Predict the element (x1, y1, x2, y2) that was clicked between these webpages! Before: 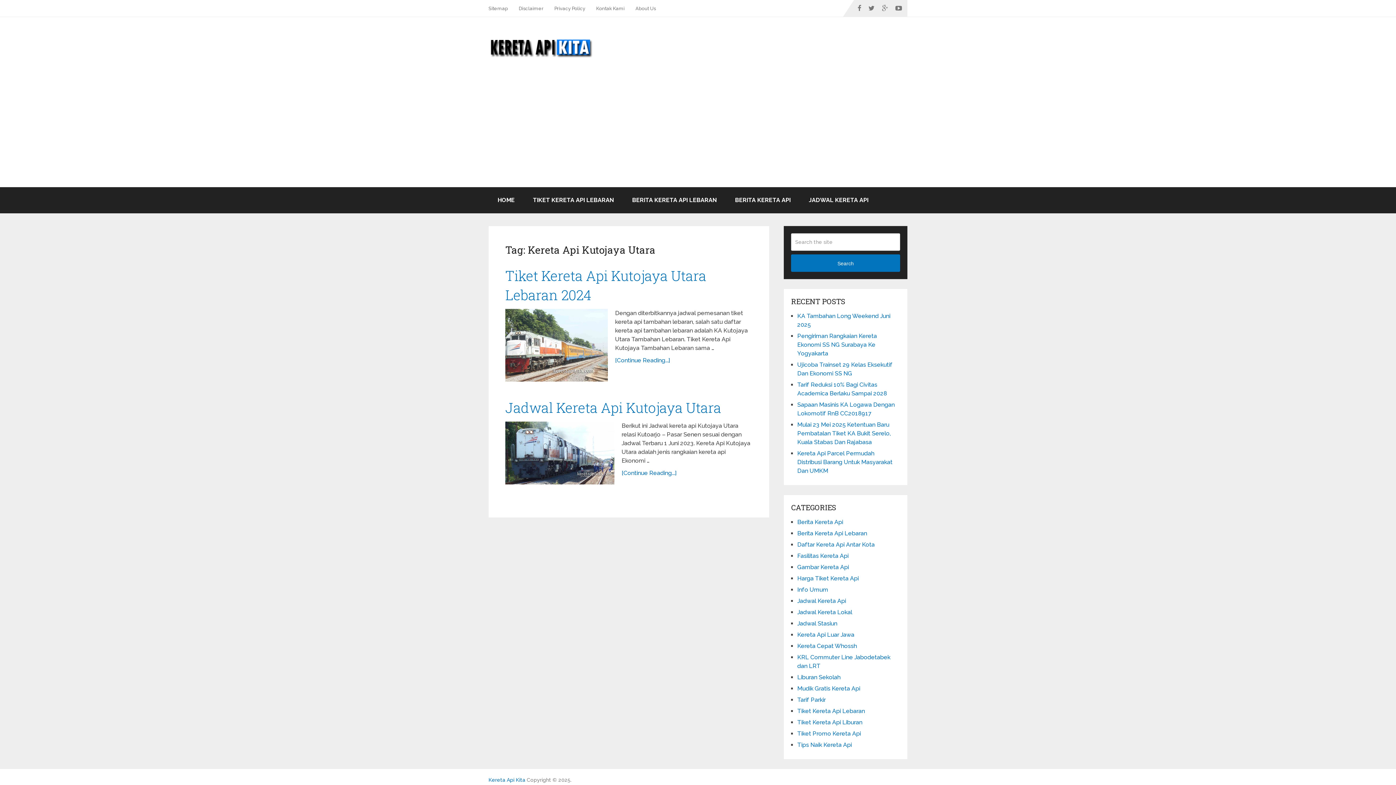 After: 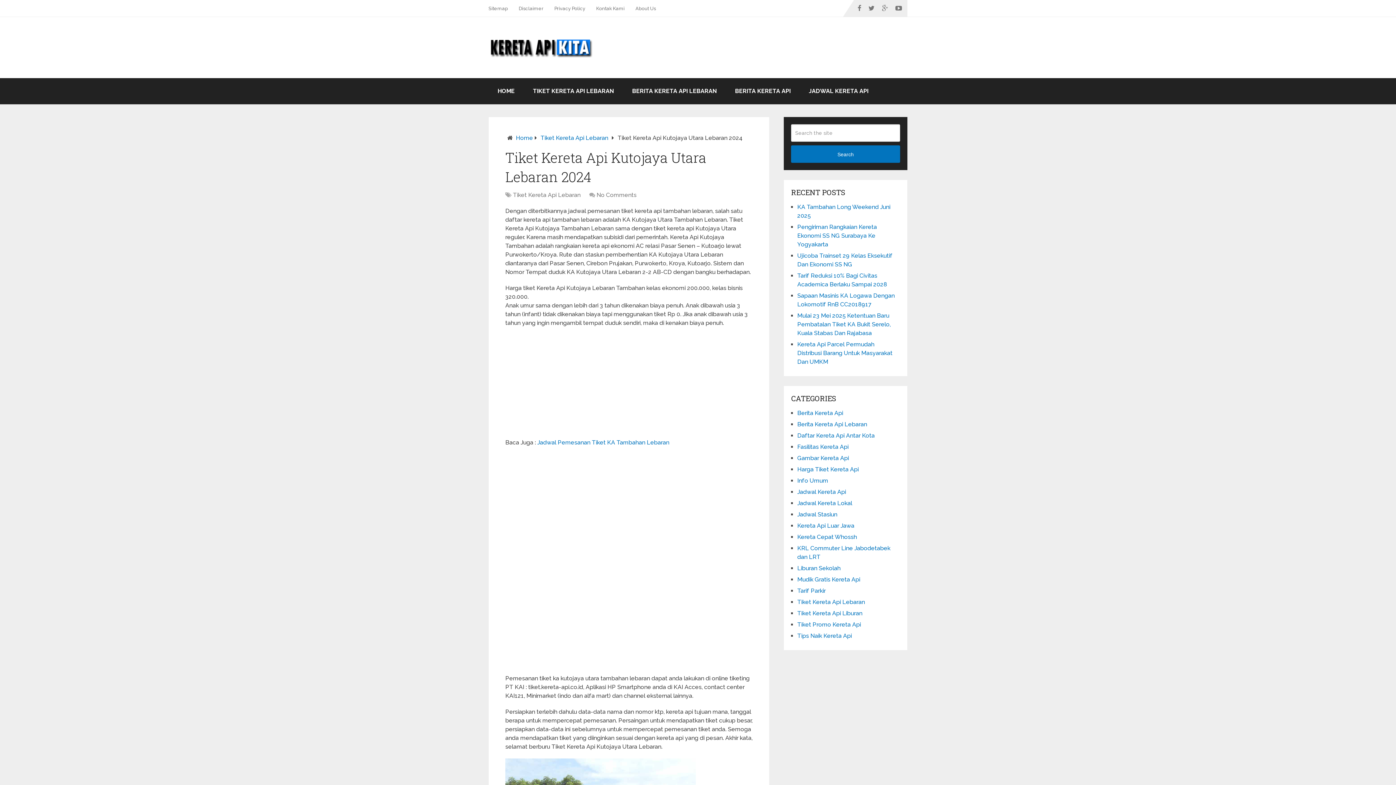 Action: label: [Continue Reading...] bbox: (615, 357, 670, 364)